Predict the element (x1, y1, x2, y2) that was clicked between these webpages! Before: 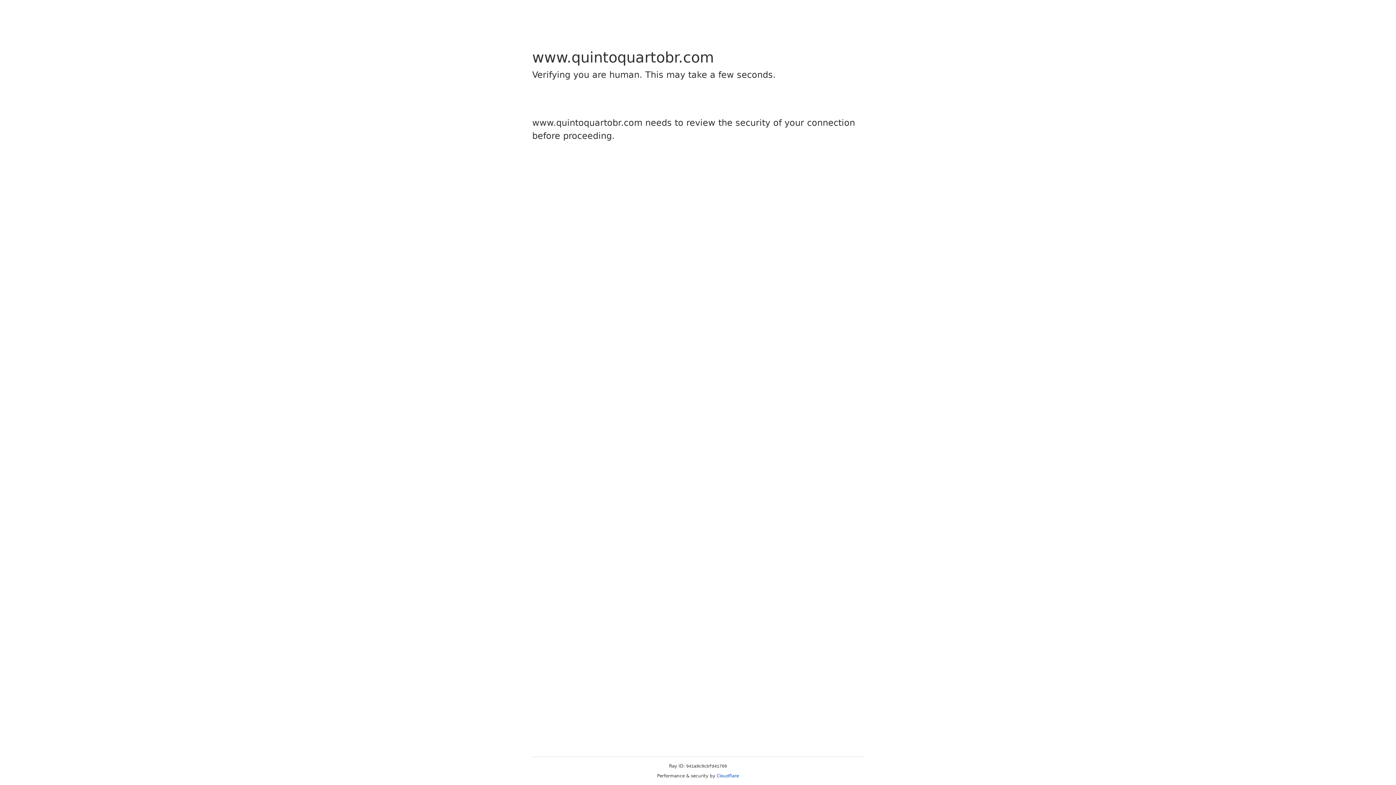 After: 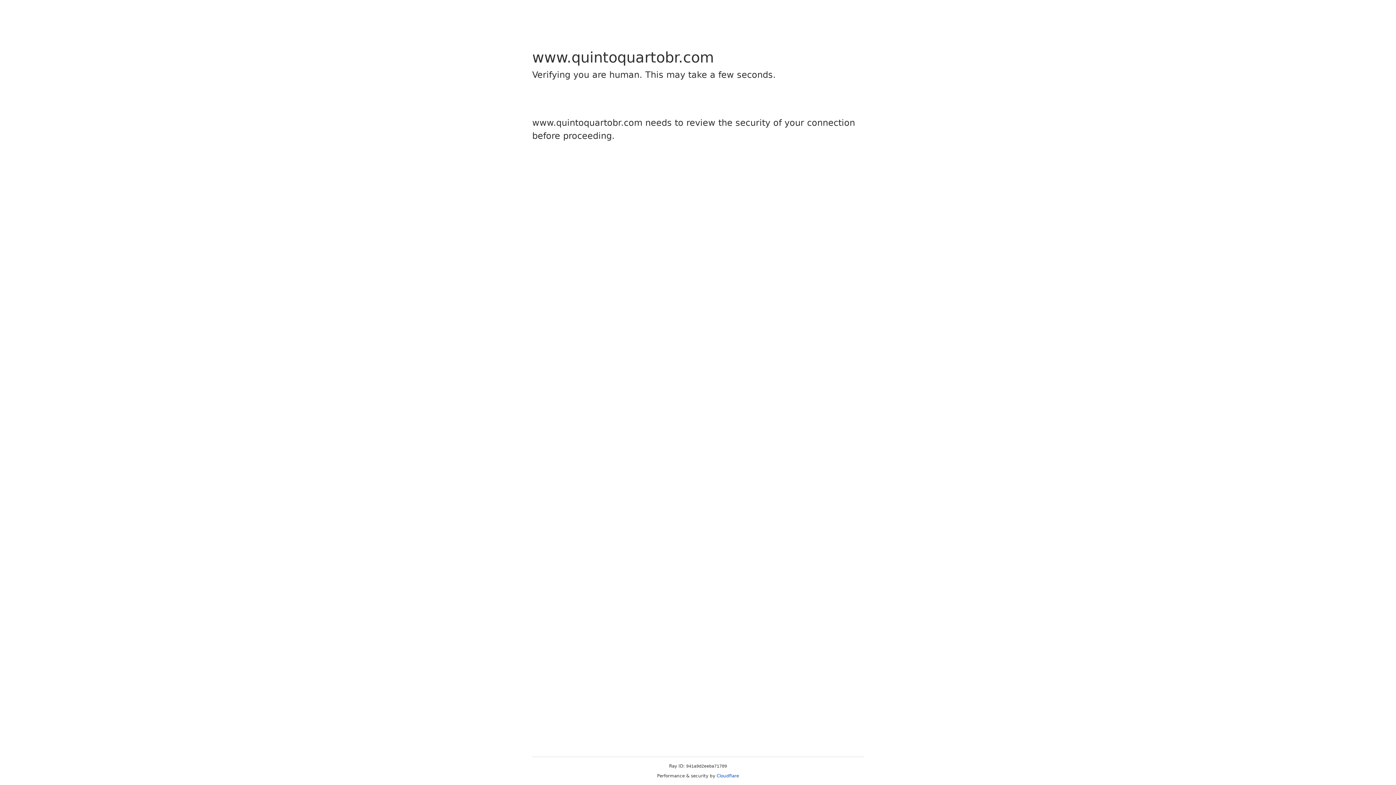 Action: label: Cloudflare bbox: (716, 773, 739, 778)